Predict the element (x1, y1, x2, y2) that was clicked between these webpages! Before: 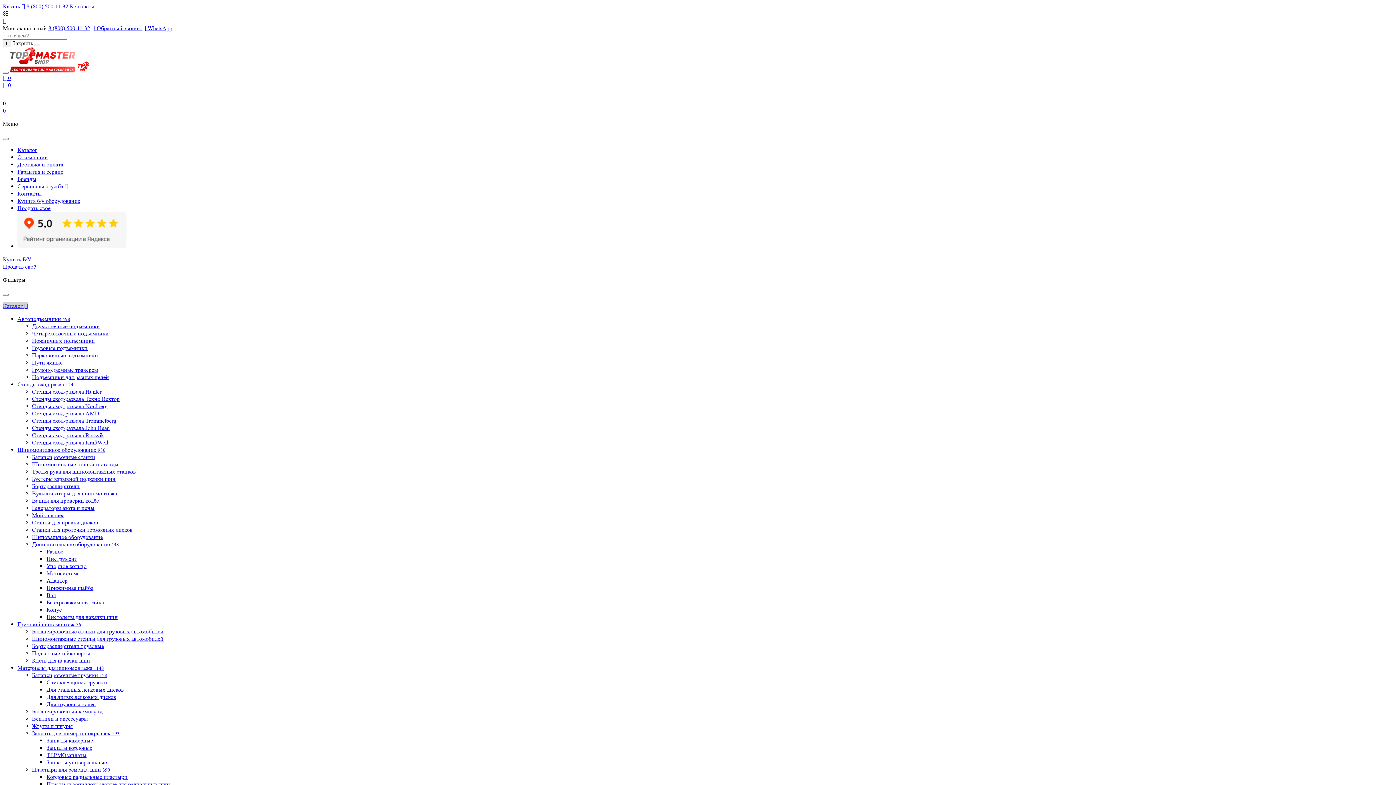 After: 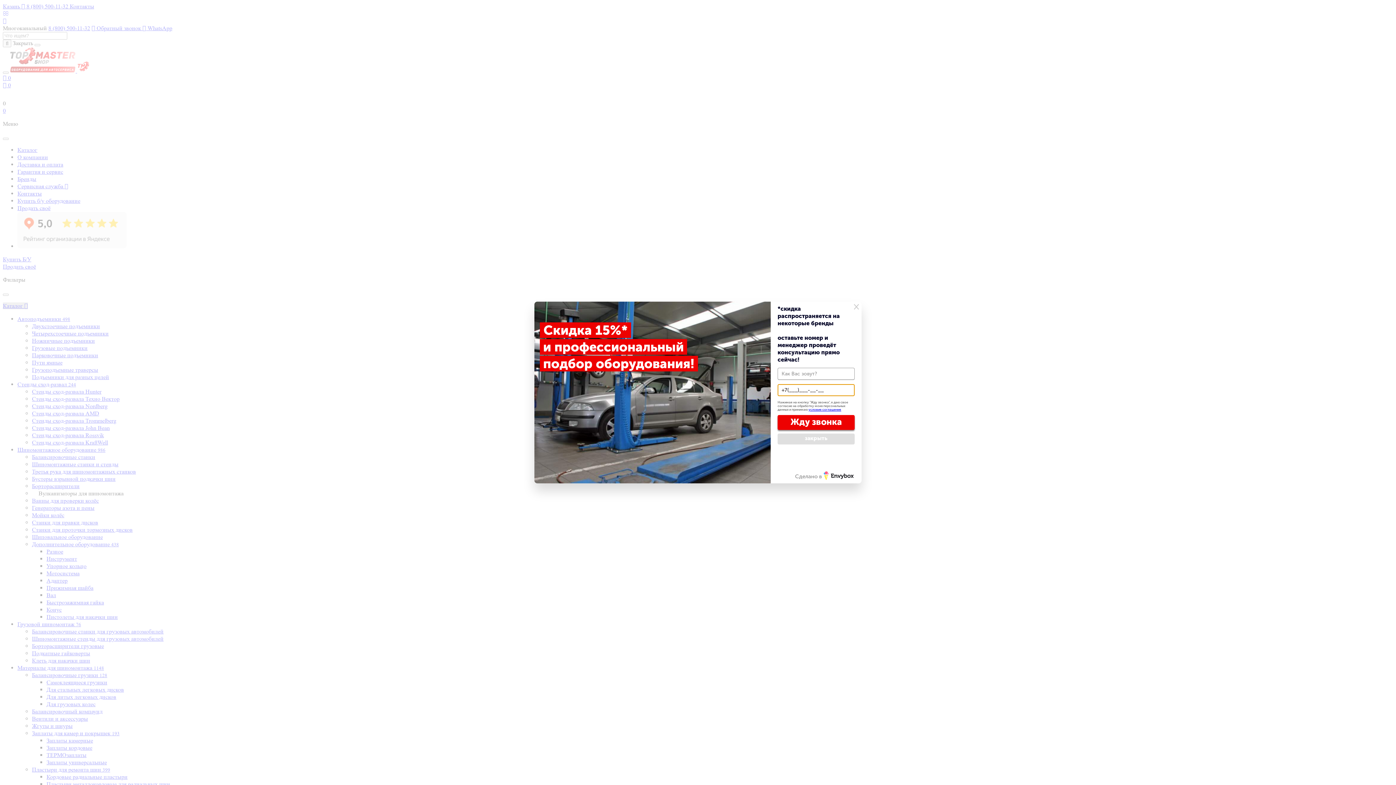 Action: label: Вулканизаторы для шиномонтажа bbox: (32, 490, 117, 497)